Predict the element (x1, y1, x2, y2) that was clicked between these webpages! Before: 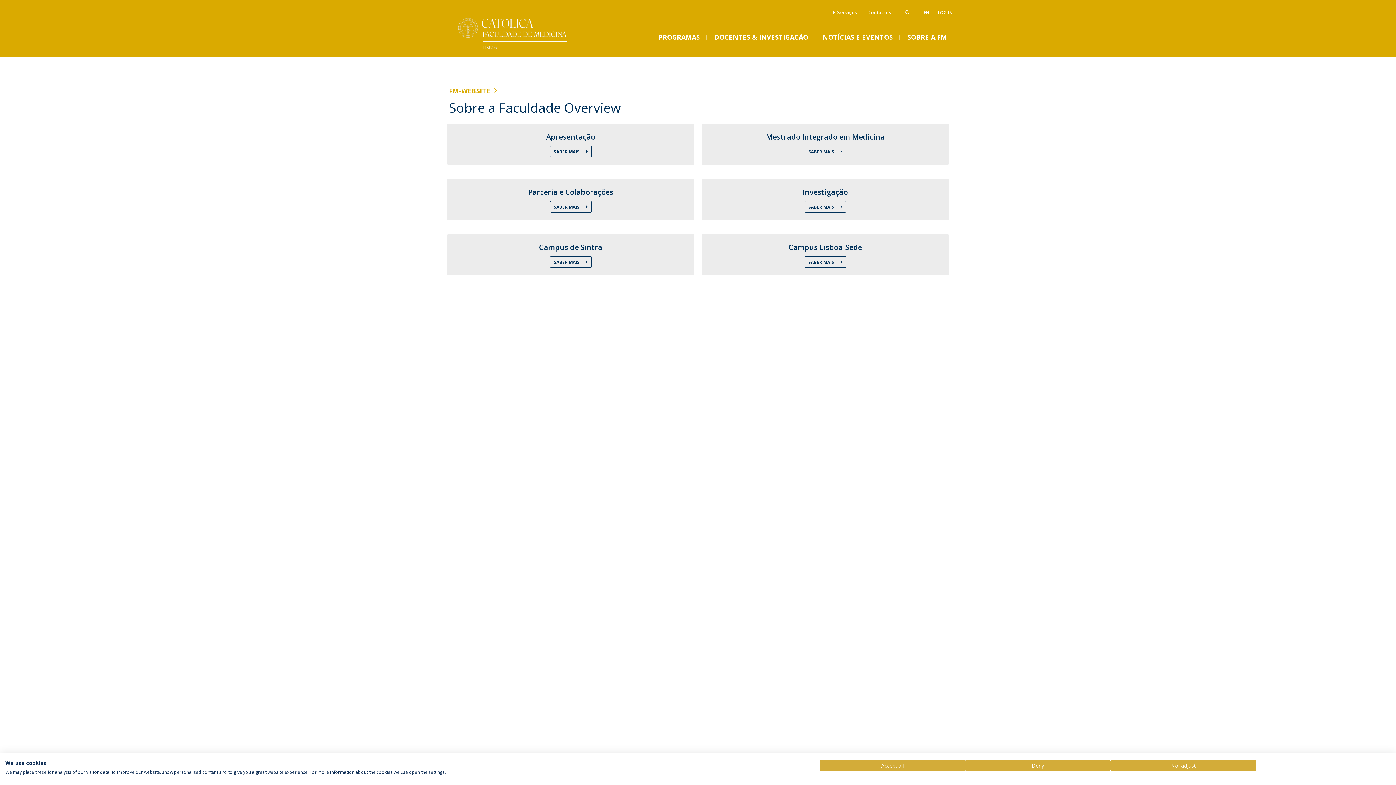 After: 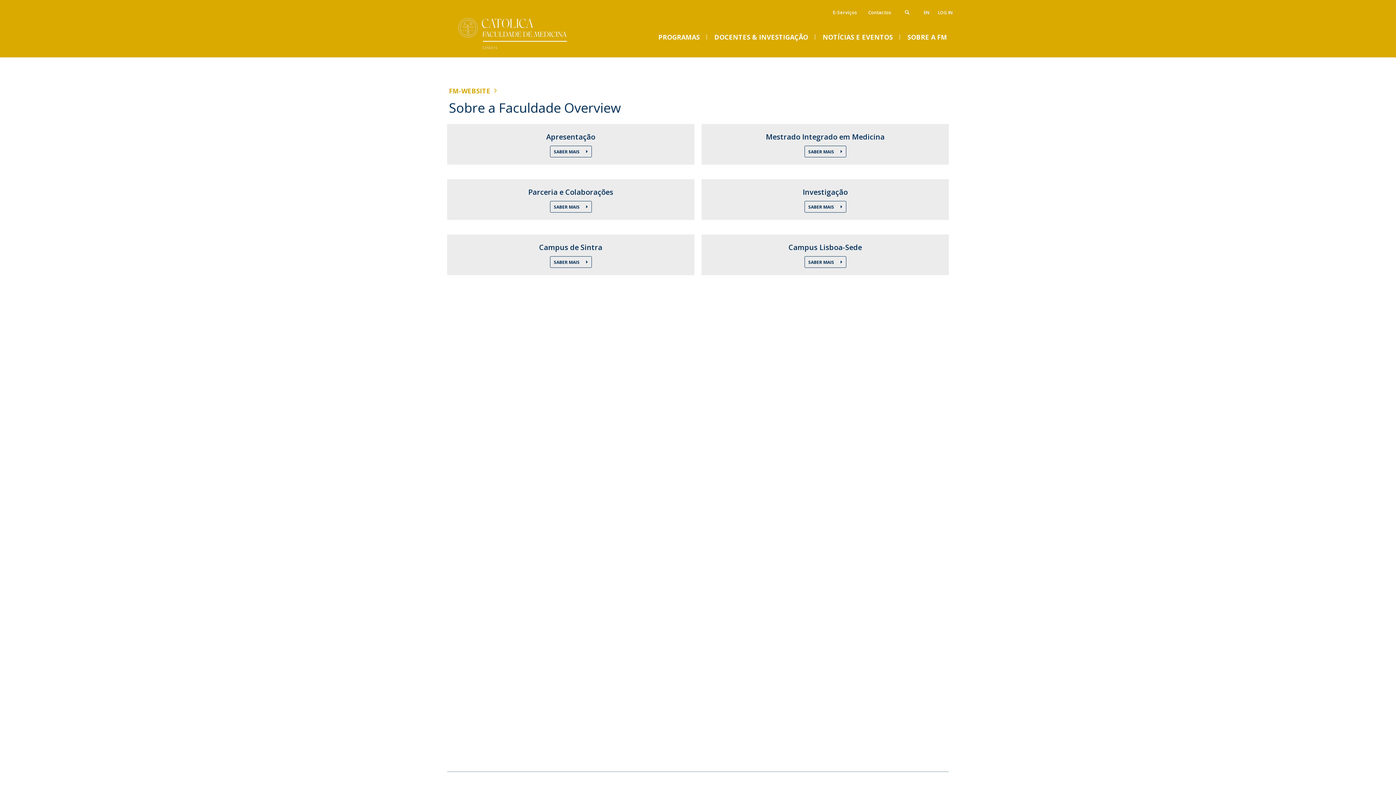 Action: bbox: (820, 760, 965, 771) label: Accept all cookies